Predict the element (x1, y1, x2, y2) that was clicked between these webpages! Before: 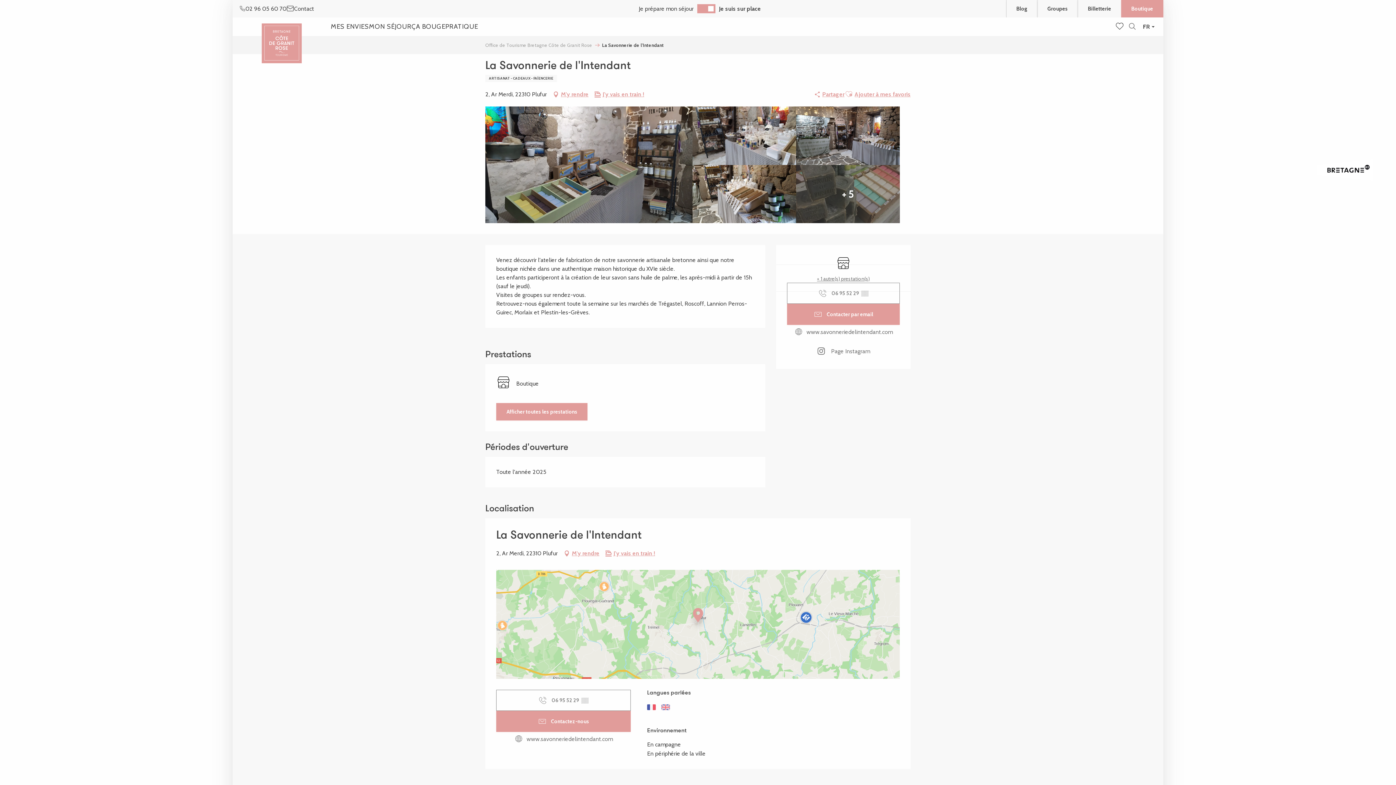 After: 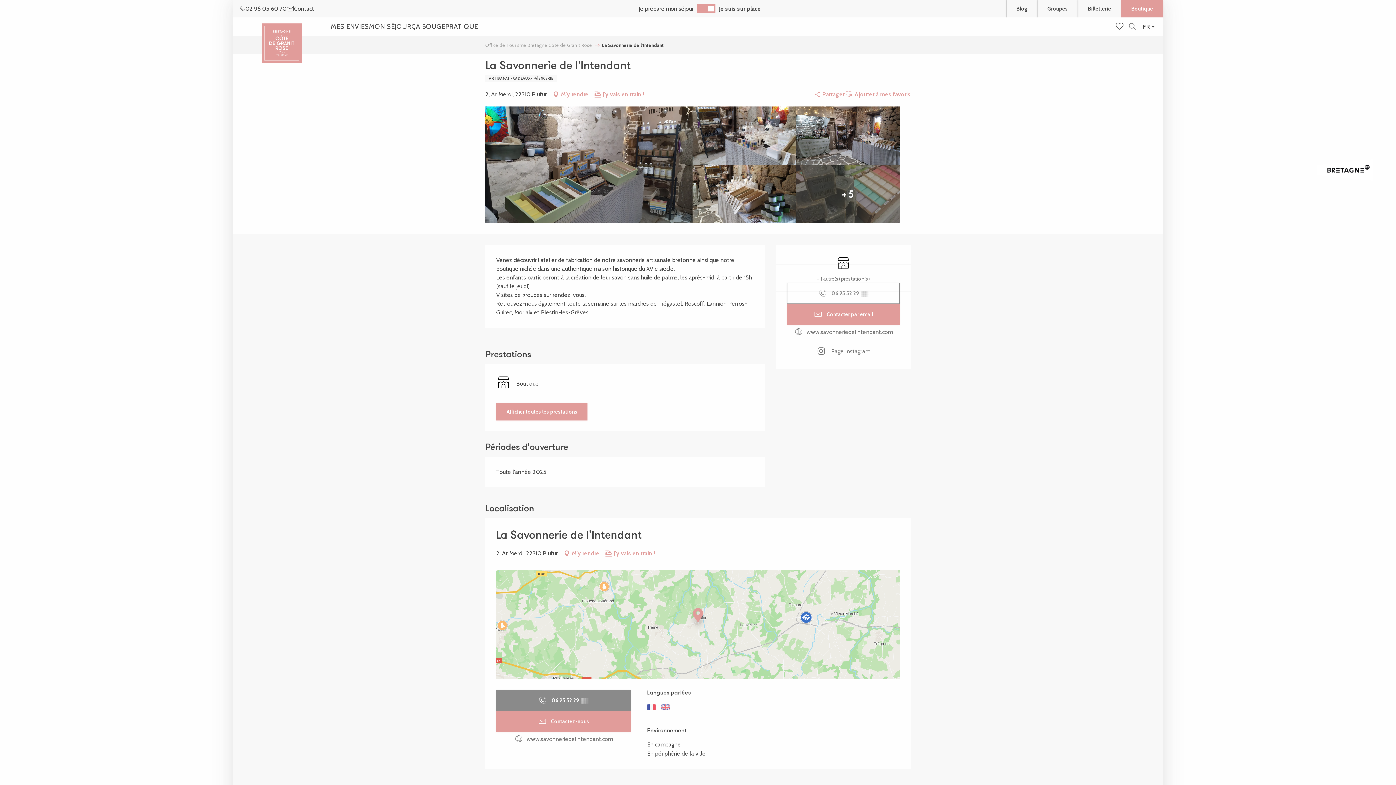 Action: label: Voir le numéro de téléphone en entier bbox: (496, 690, 630, 711)